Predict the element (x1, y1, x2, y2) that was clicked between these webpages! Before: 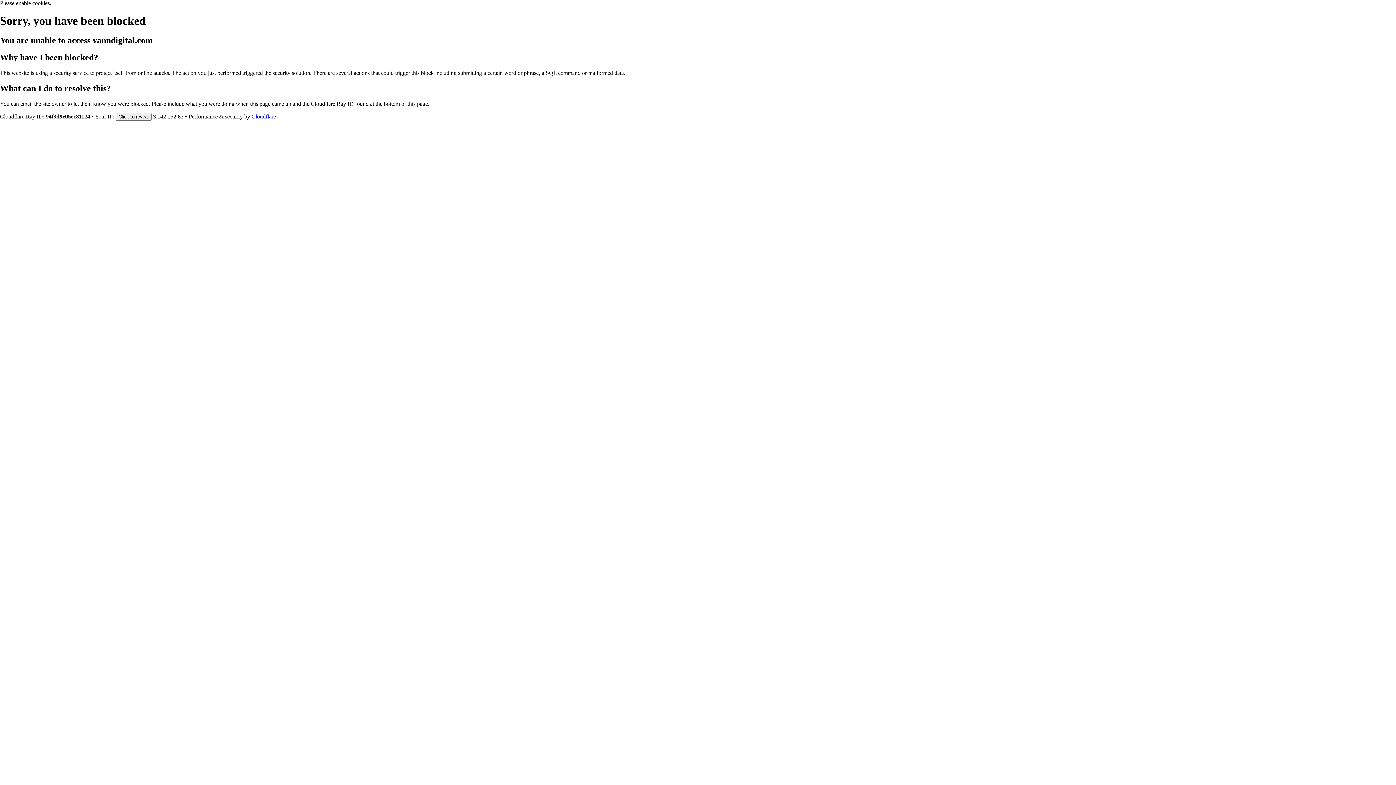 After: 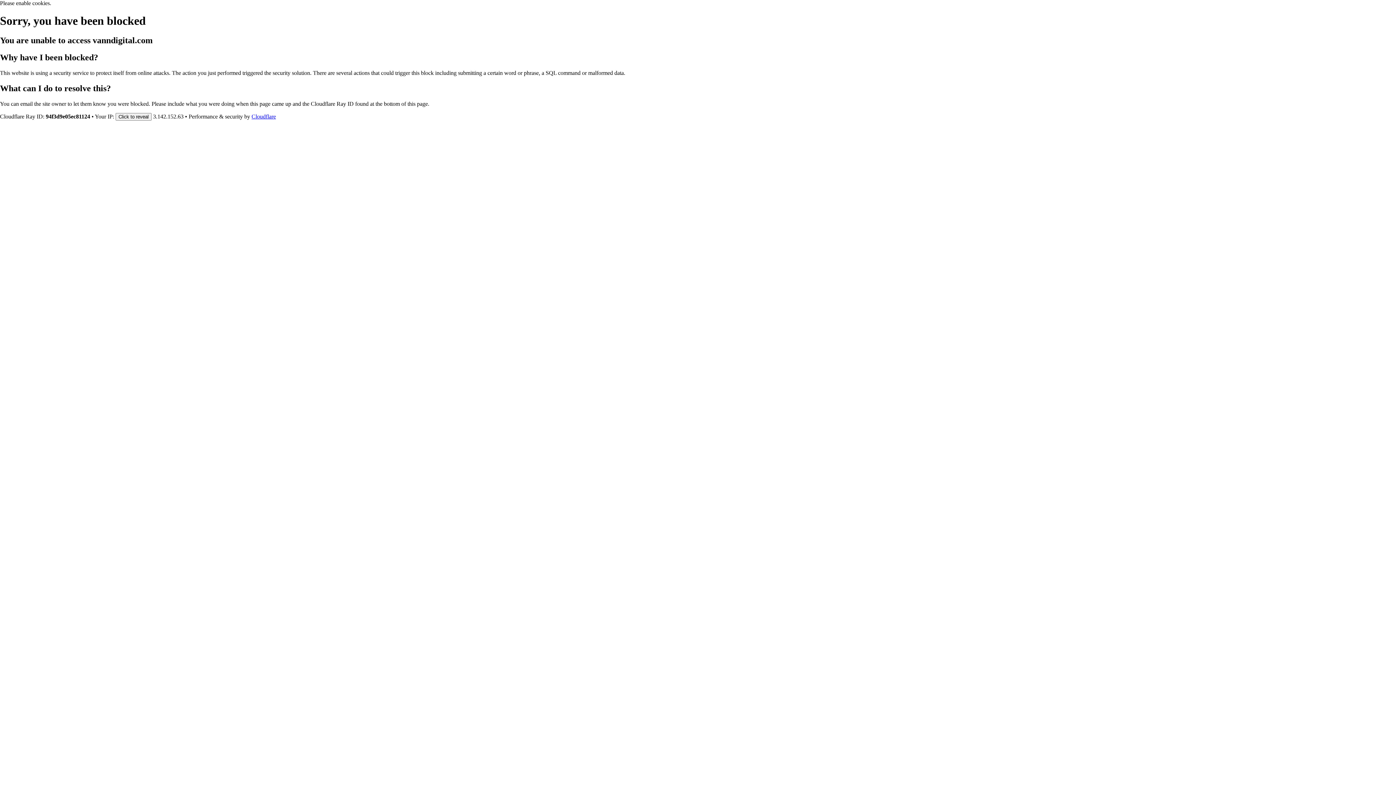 Action: bbox: (251, 113, 276, 119) label: Cloudflare